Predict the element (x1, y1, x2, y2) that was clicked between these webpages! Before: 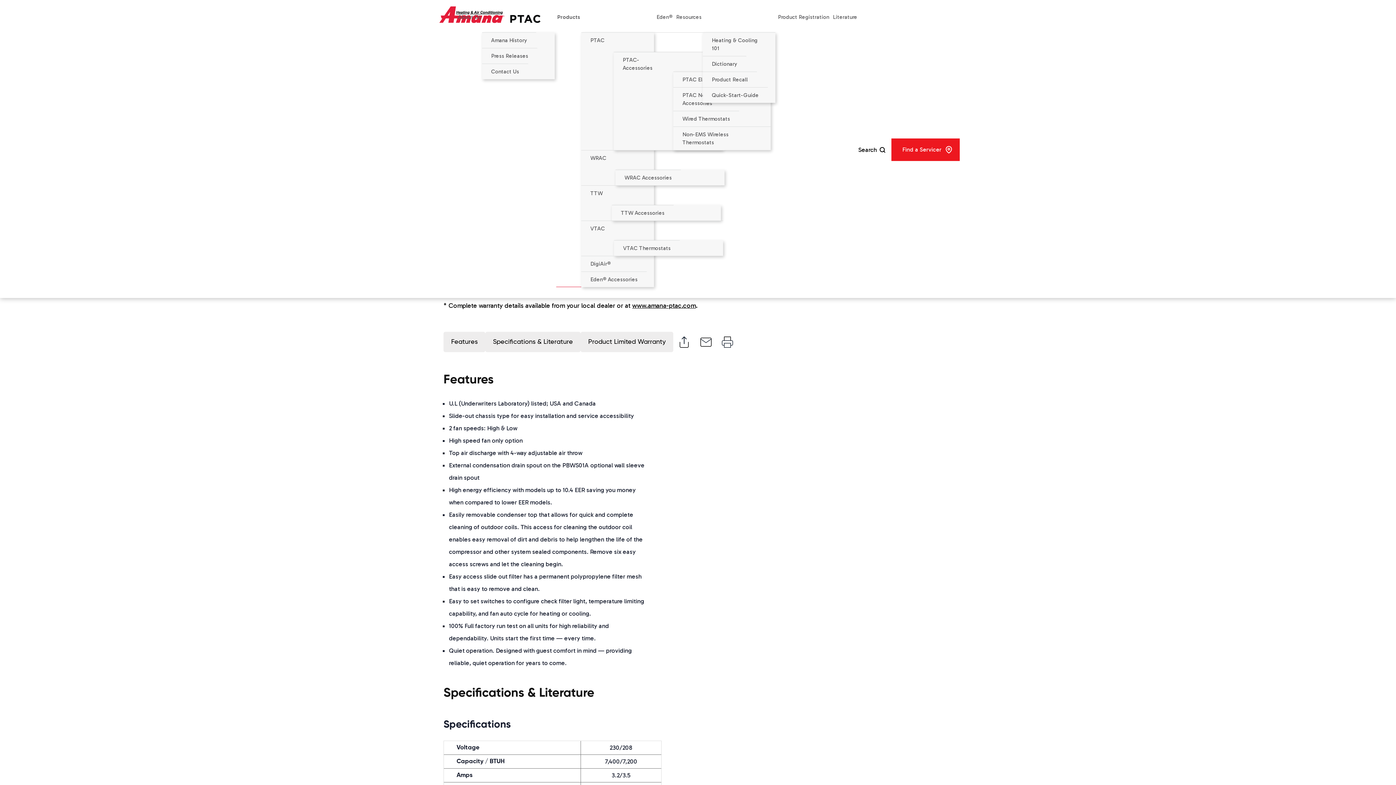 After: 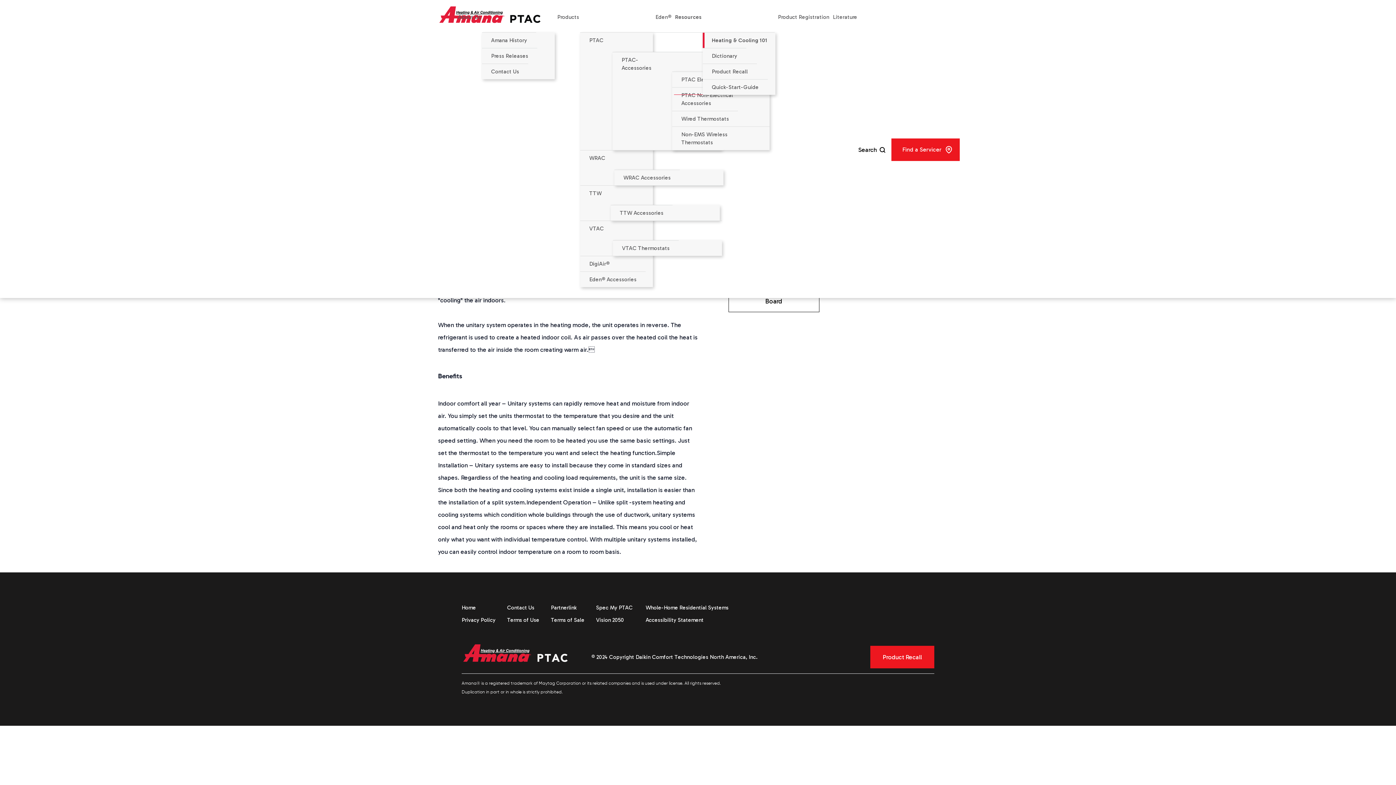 Action: bbox: (675, 13, 702, 102) label: Resources